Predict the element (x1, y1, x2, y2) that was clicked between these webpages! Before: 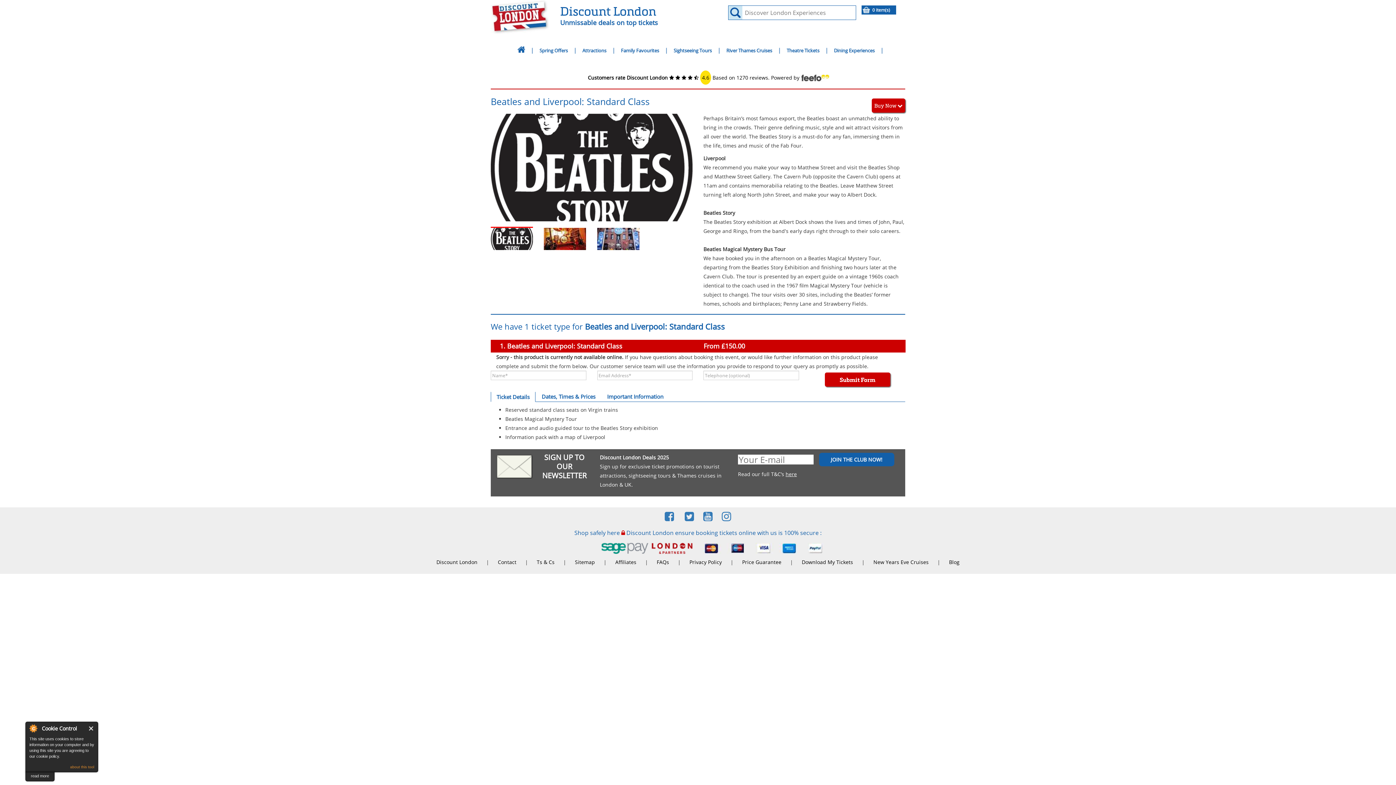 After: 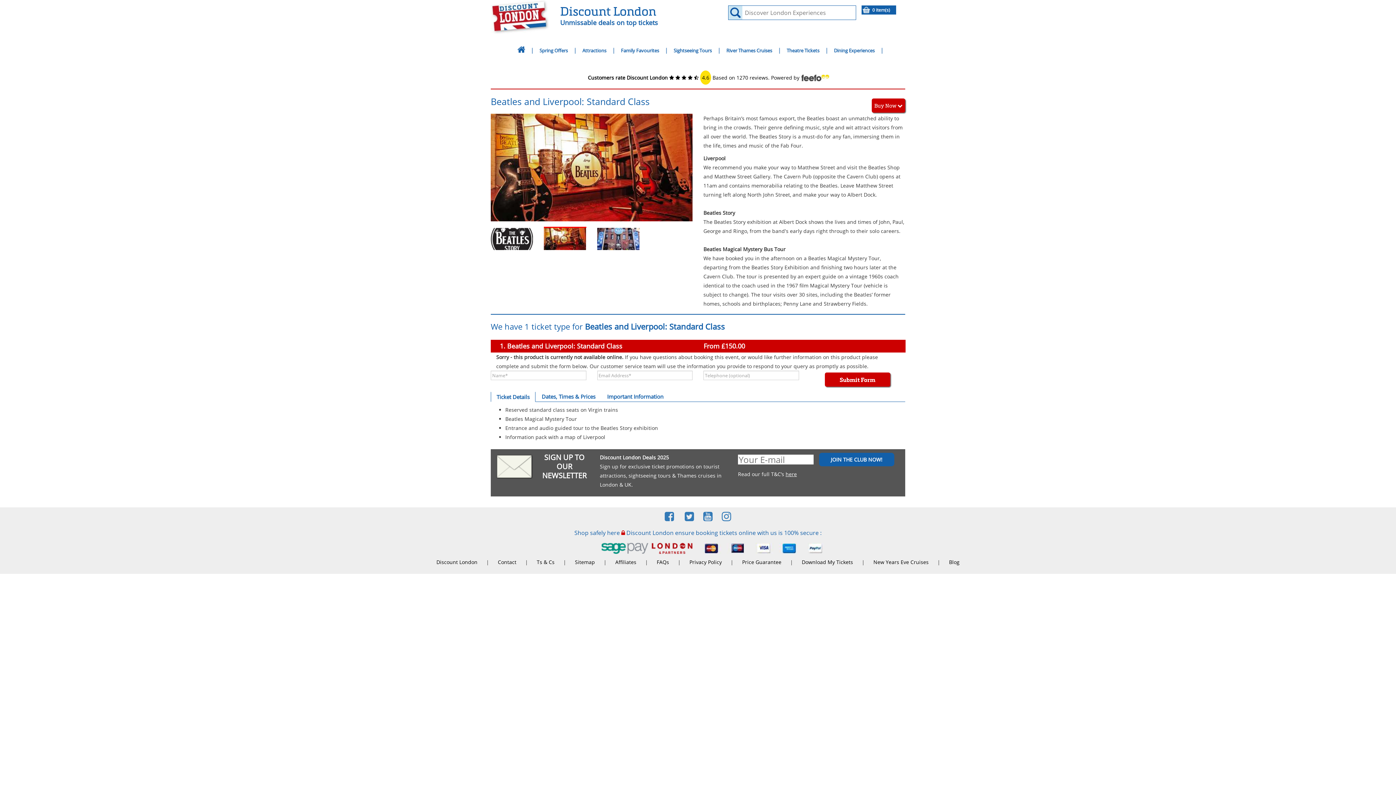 Action: bbox: (597, 228, 639, 250)